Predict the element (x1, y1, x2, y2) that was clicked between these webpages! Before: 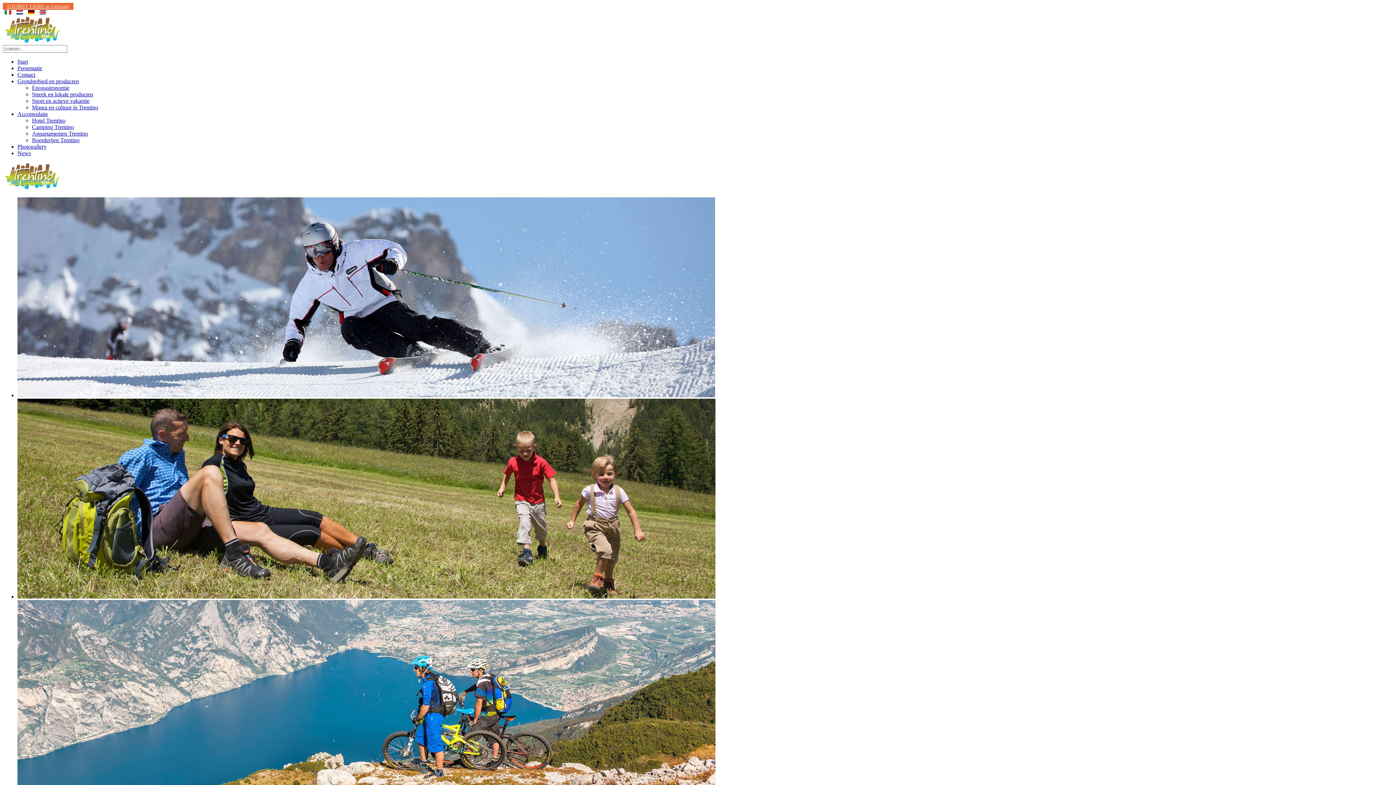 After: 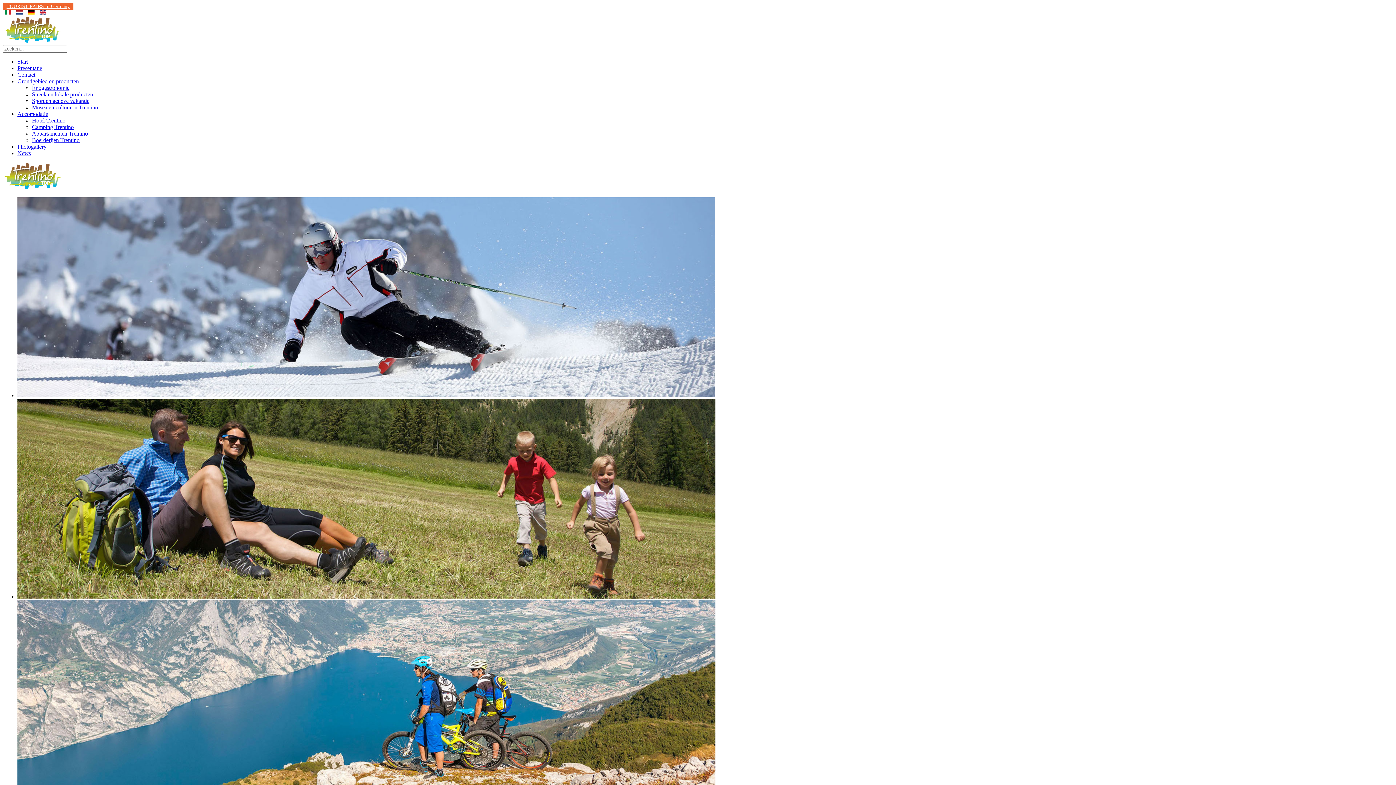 Action: label: Contact bbox: (17, 71, 35, 77)